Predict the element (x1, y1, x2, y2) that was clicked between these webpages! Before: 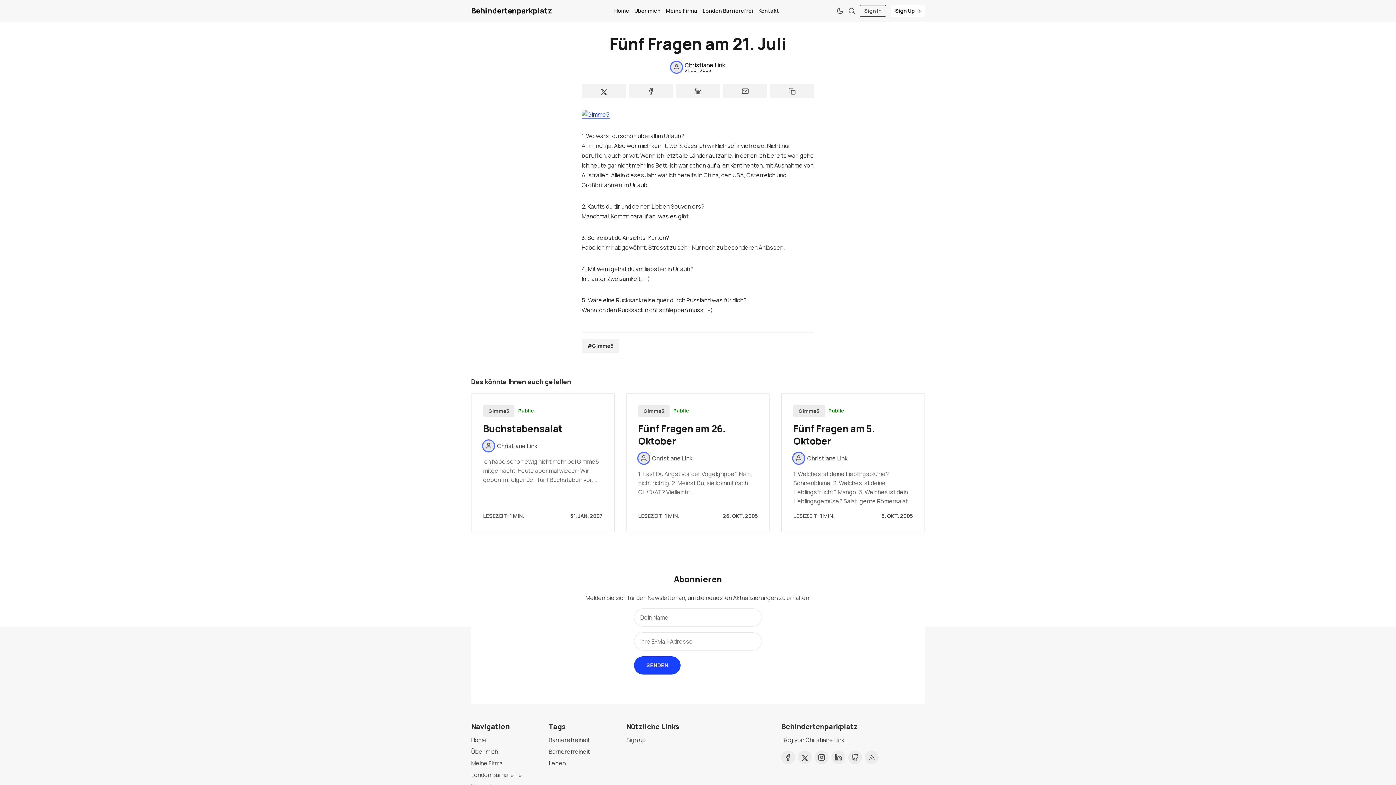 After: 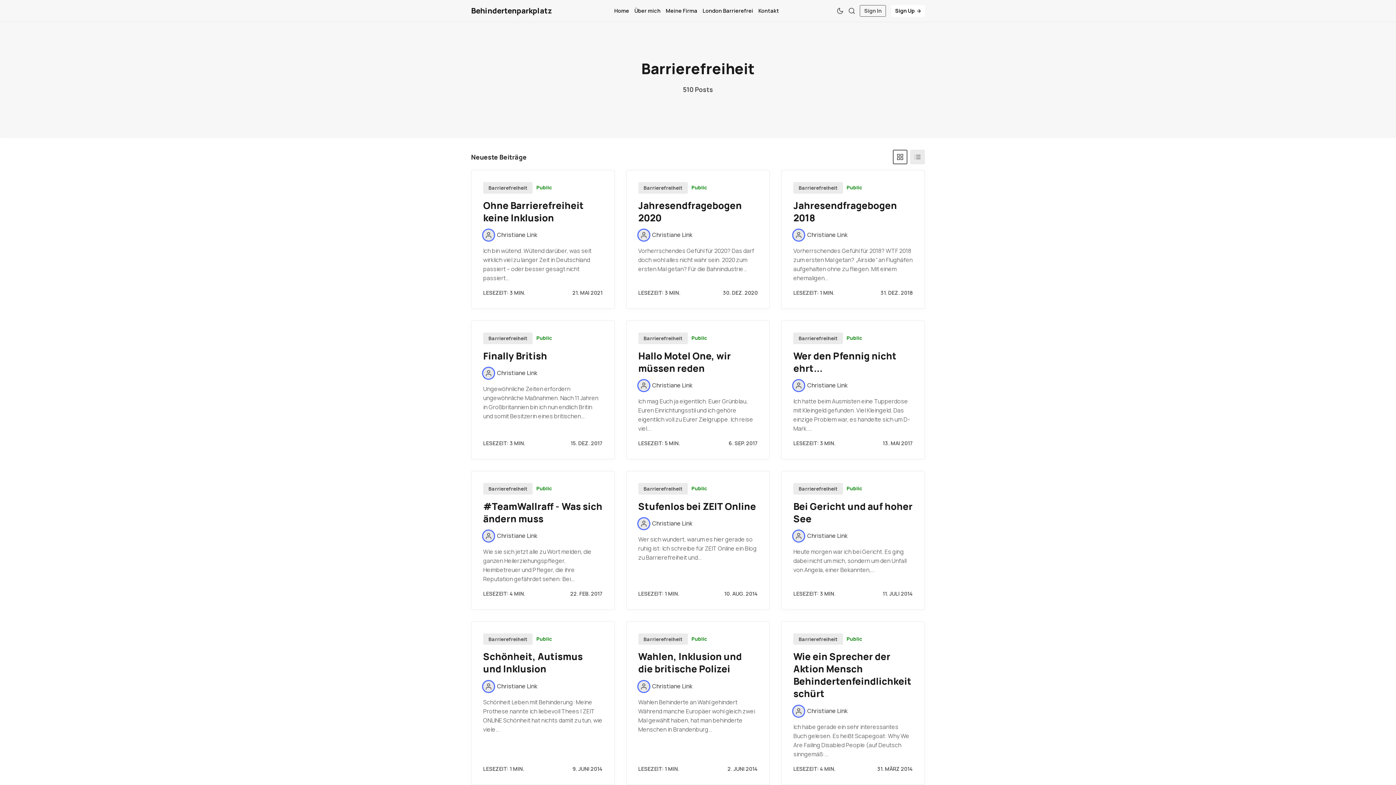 Action: label: Barrierefreiheit bbox: (548, 735, 614, 744)